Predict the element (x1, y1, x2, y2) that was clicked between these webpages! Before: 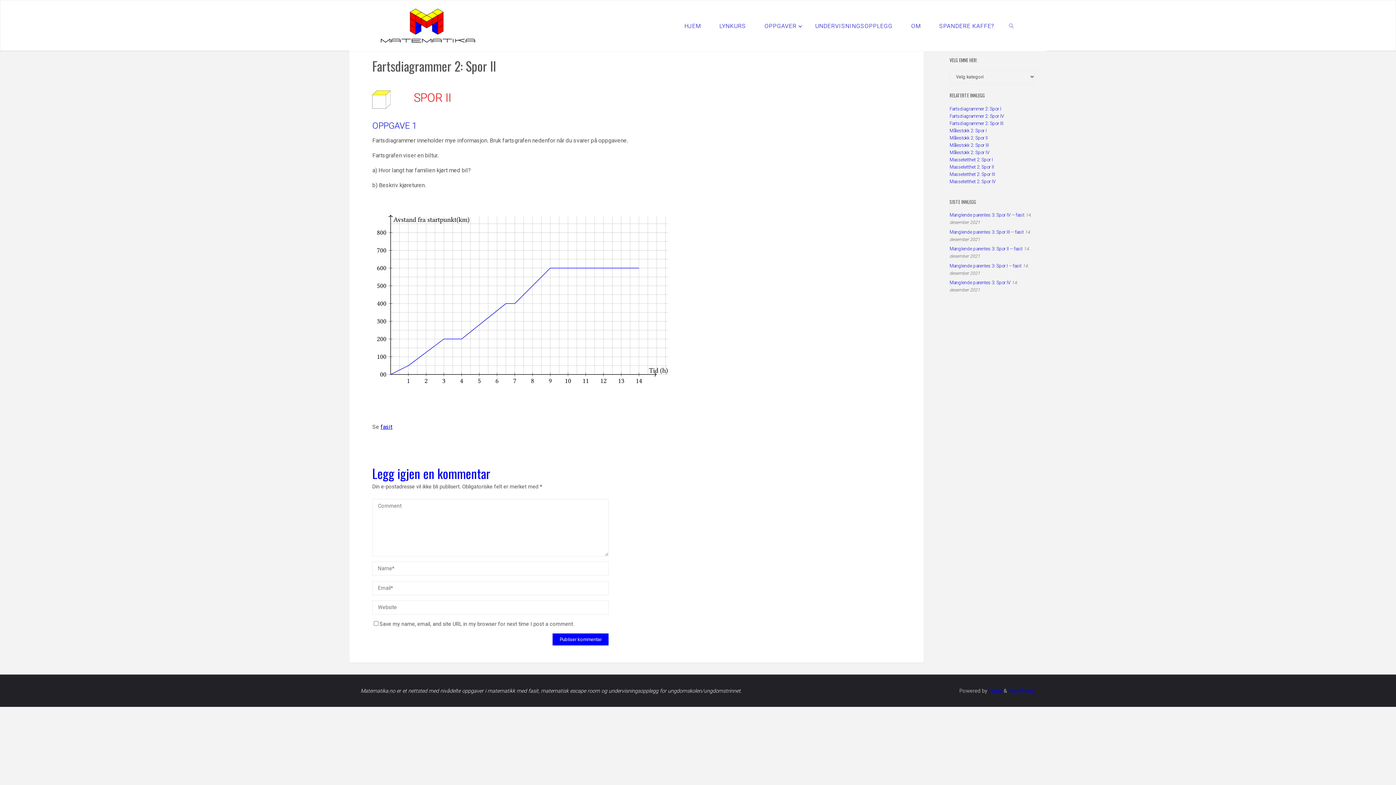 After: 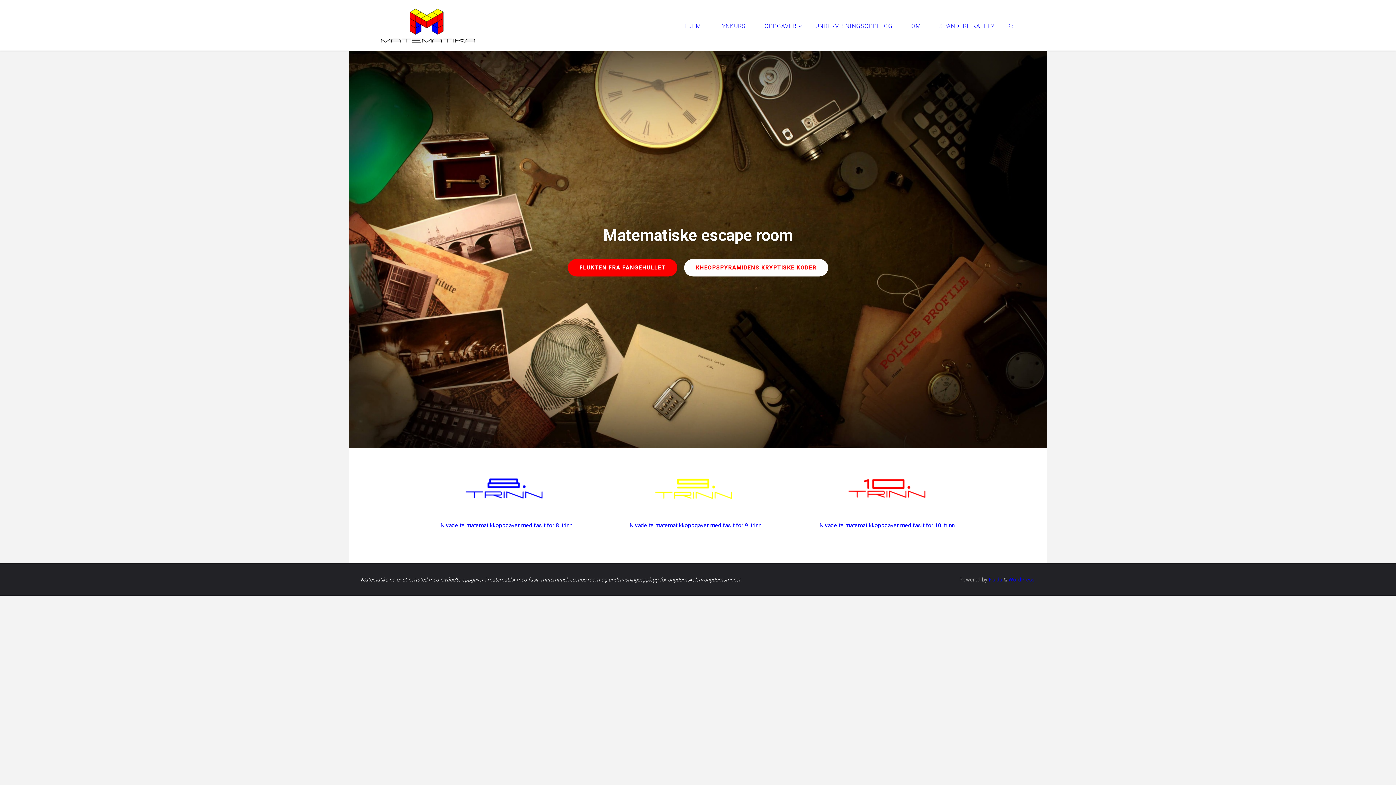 Action: bbox: (376, 22, 478, 29)